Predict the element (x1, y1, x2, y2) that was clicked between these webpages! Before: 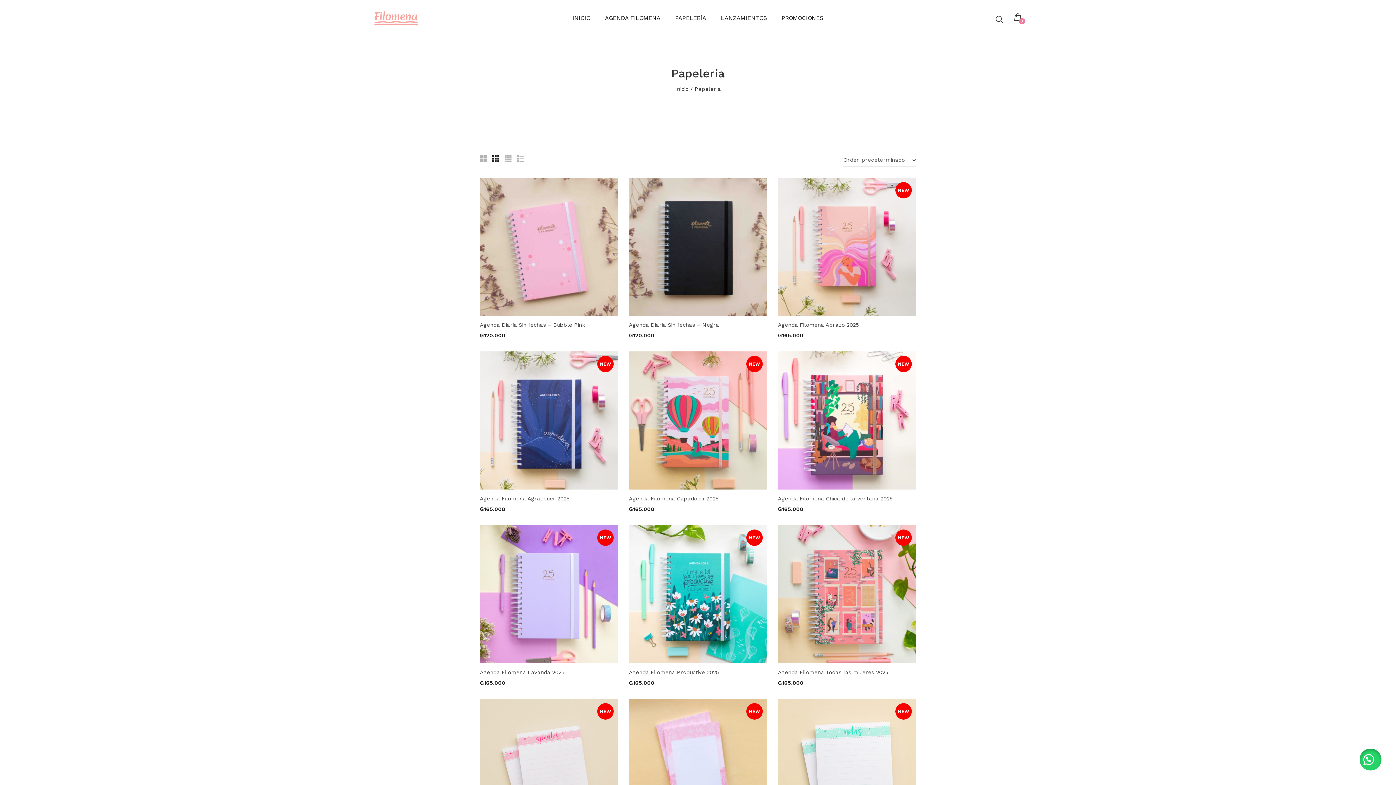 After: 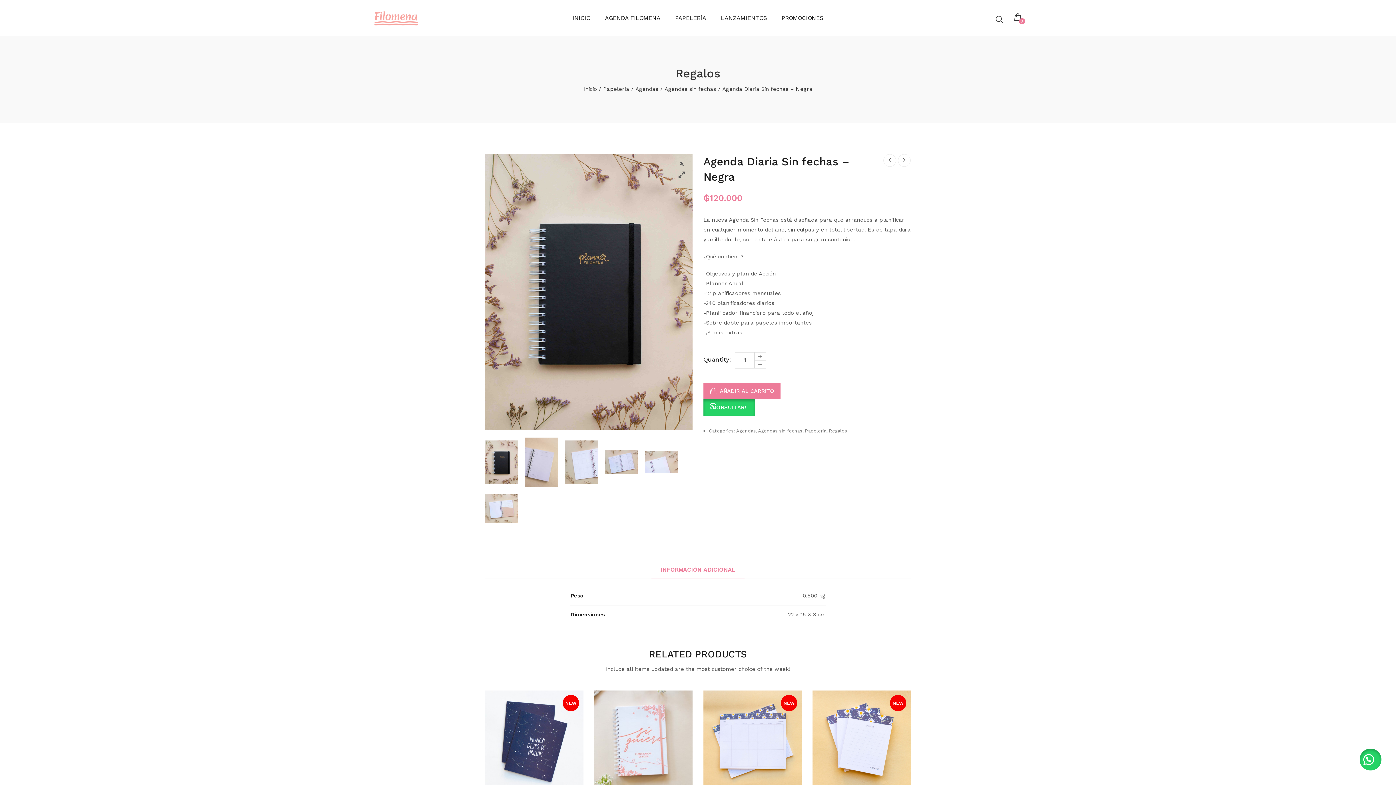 Action: bbox: (629, 321, 719, 328) label: Agenda Diaria Sin fechas – Negra